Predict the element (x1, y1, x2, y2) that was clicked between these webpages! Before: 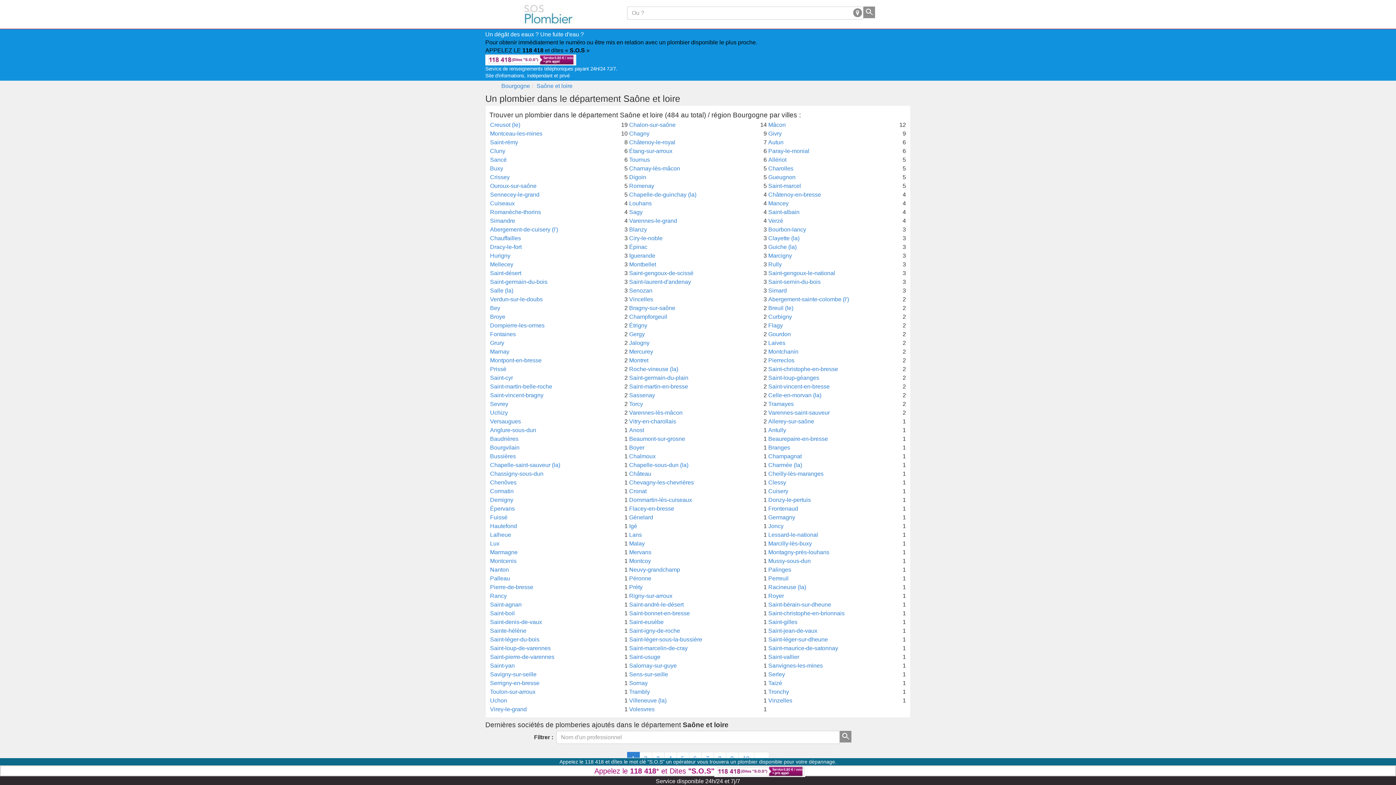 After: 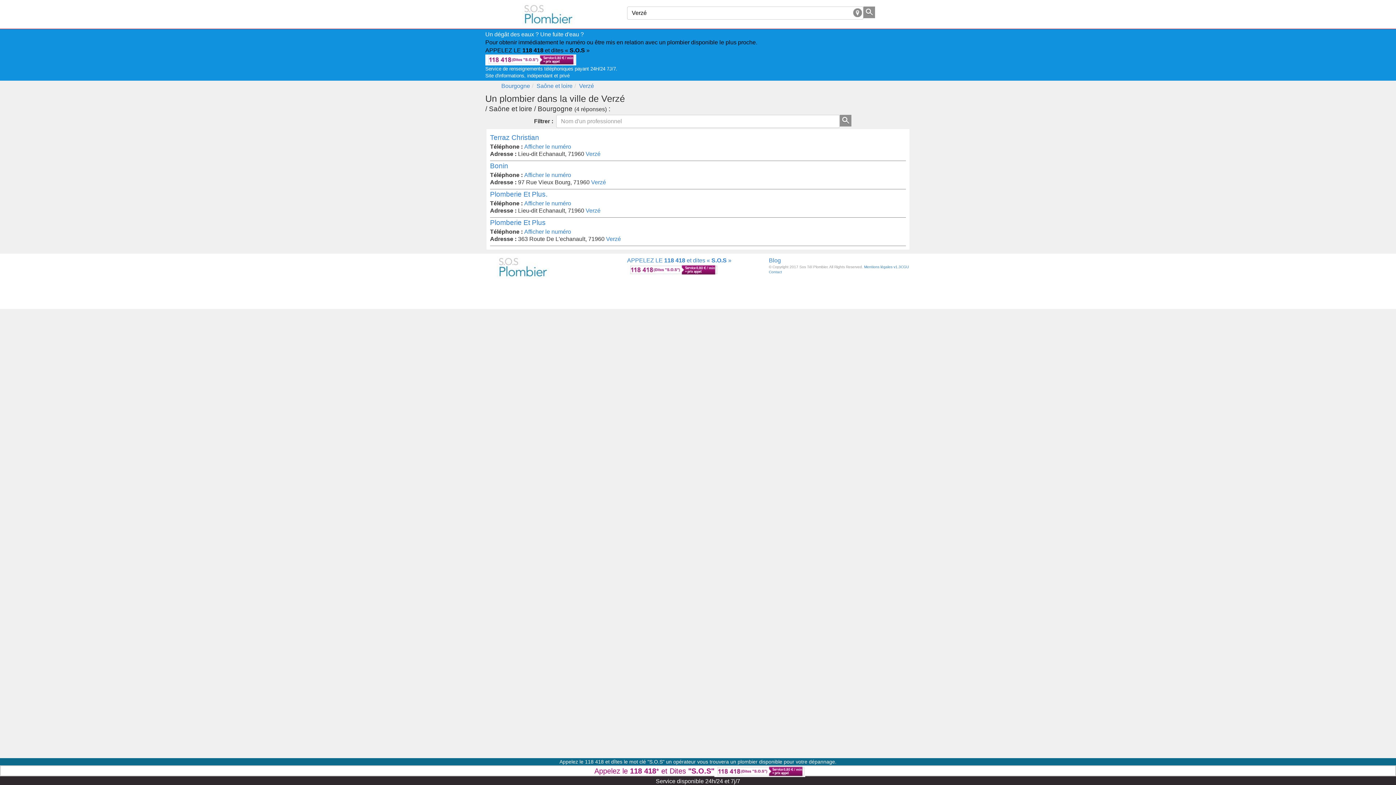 Action: bbox: (768, 217, 783, 224) label: Verzé